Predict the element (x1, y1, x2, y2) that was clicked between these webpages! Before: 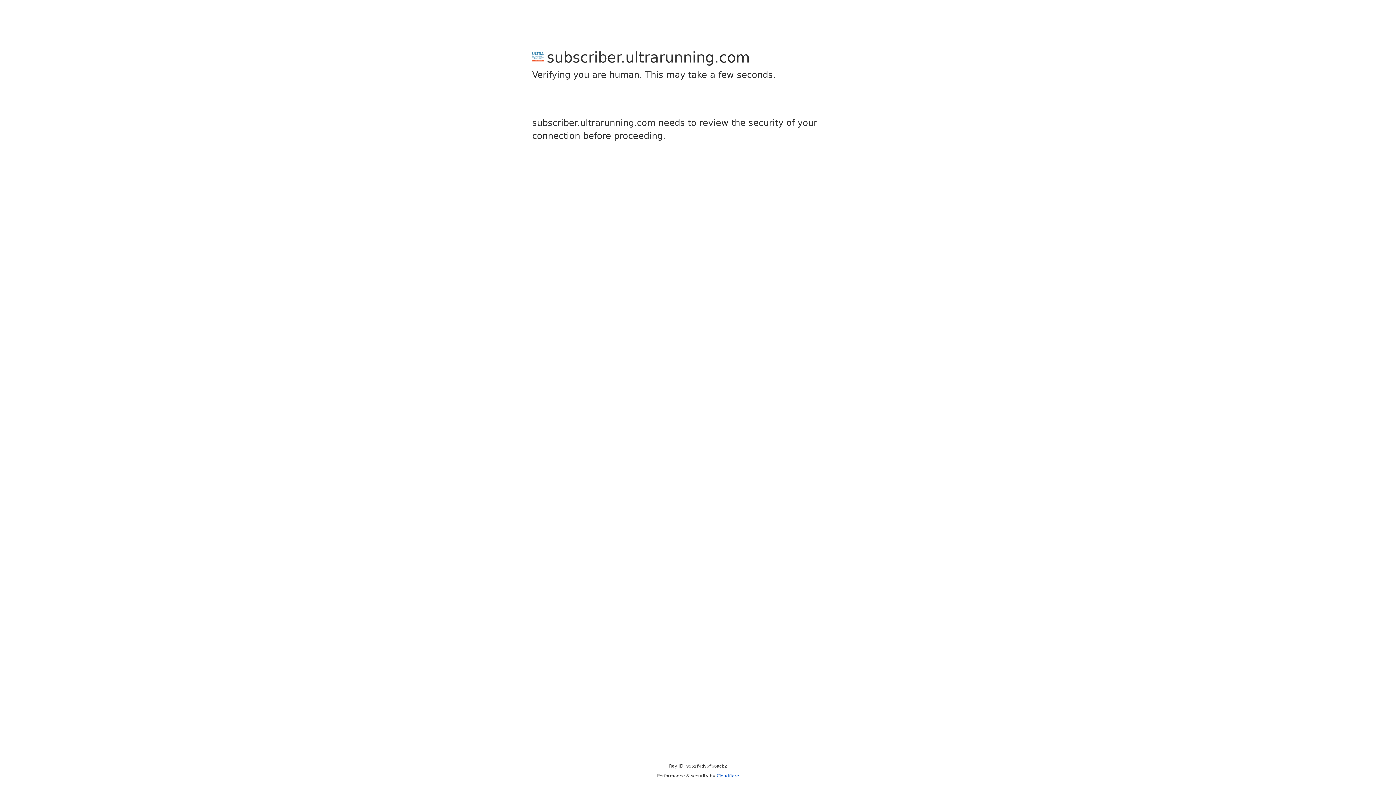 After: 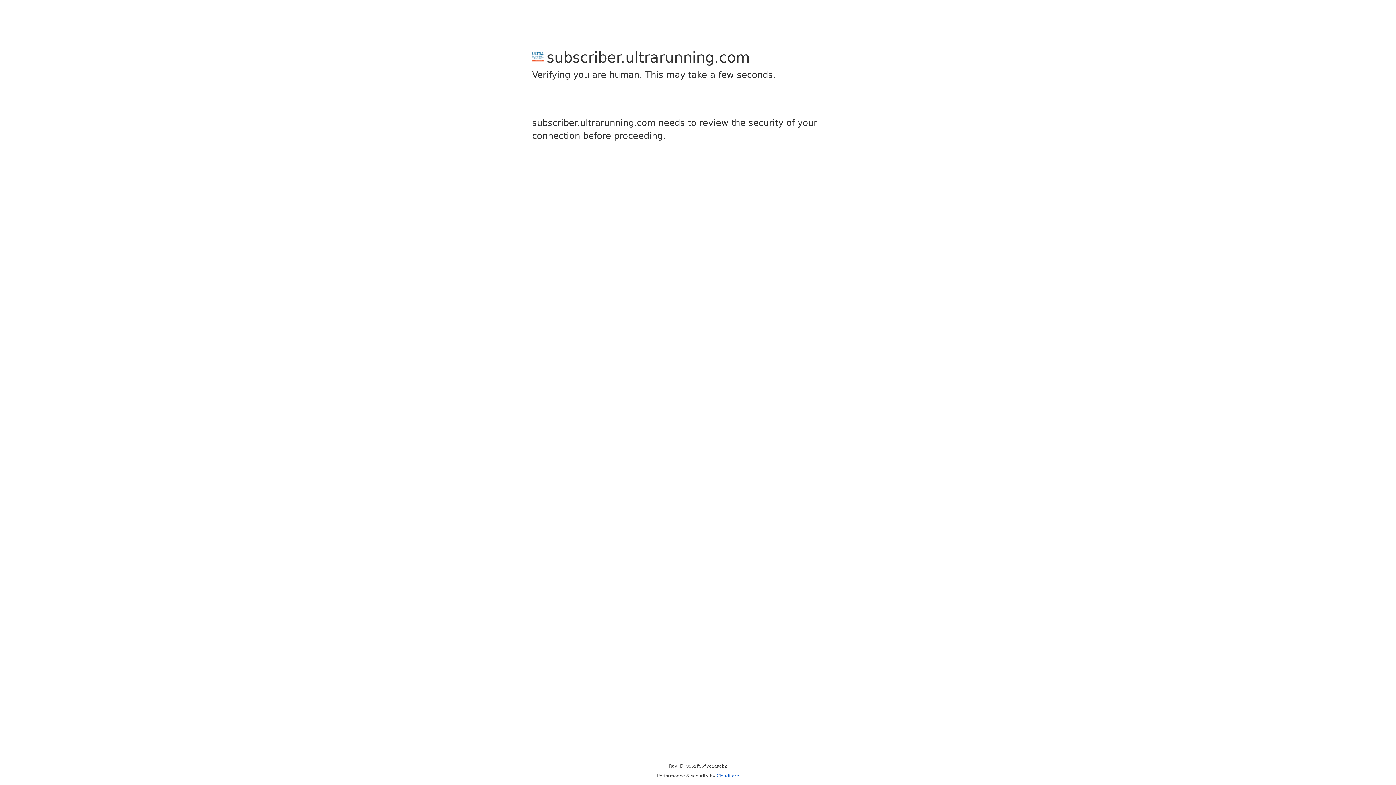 Action: label: Cloudflare bbox: (716, 773, 739, 778)